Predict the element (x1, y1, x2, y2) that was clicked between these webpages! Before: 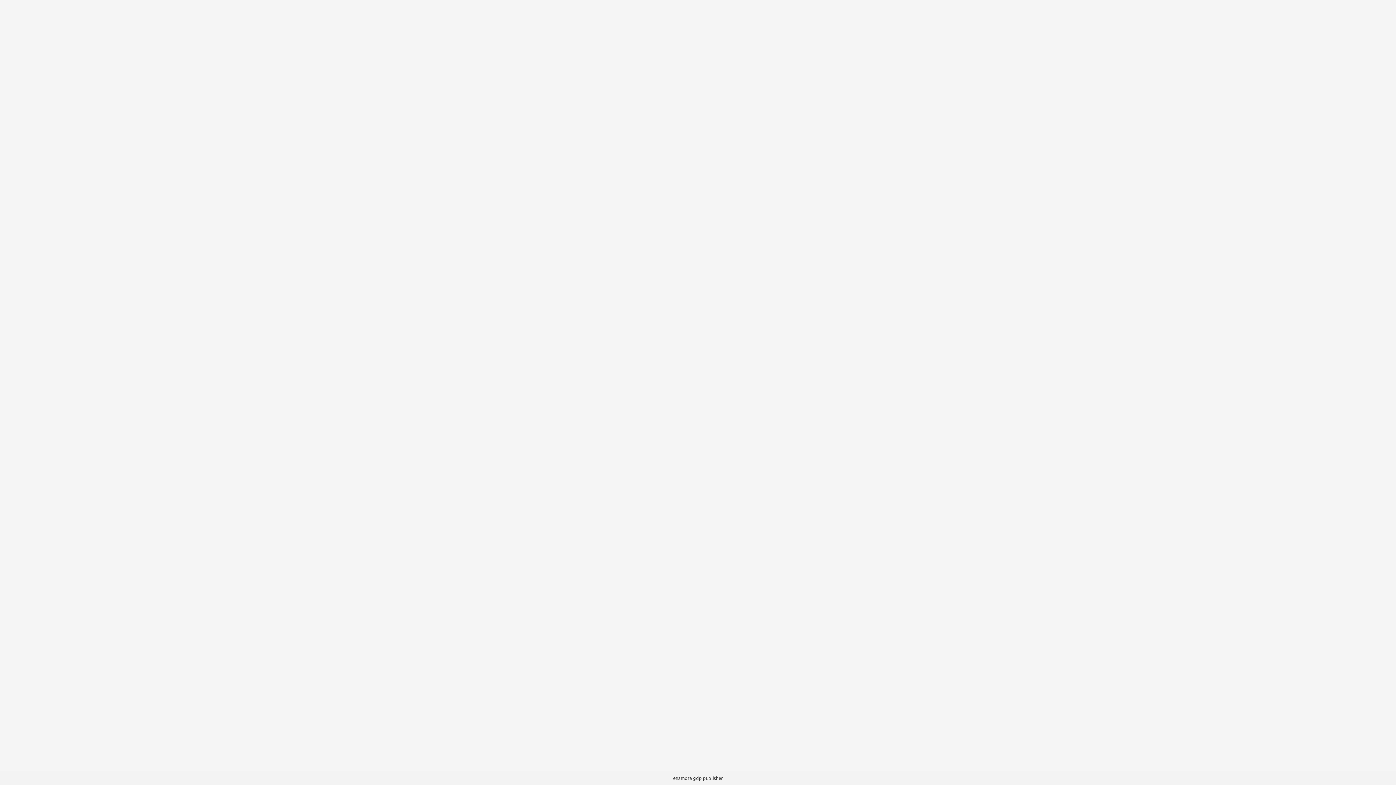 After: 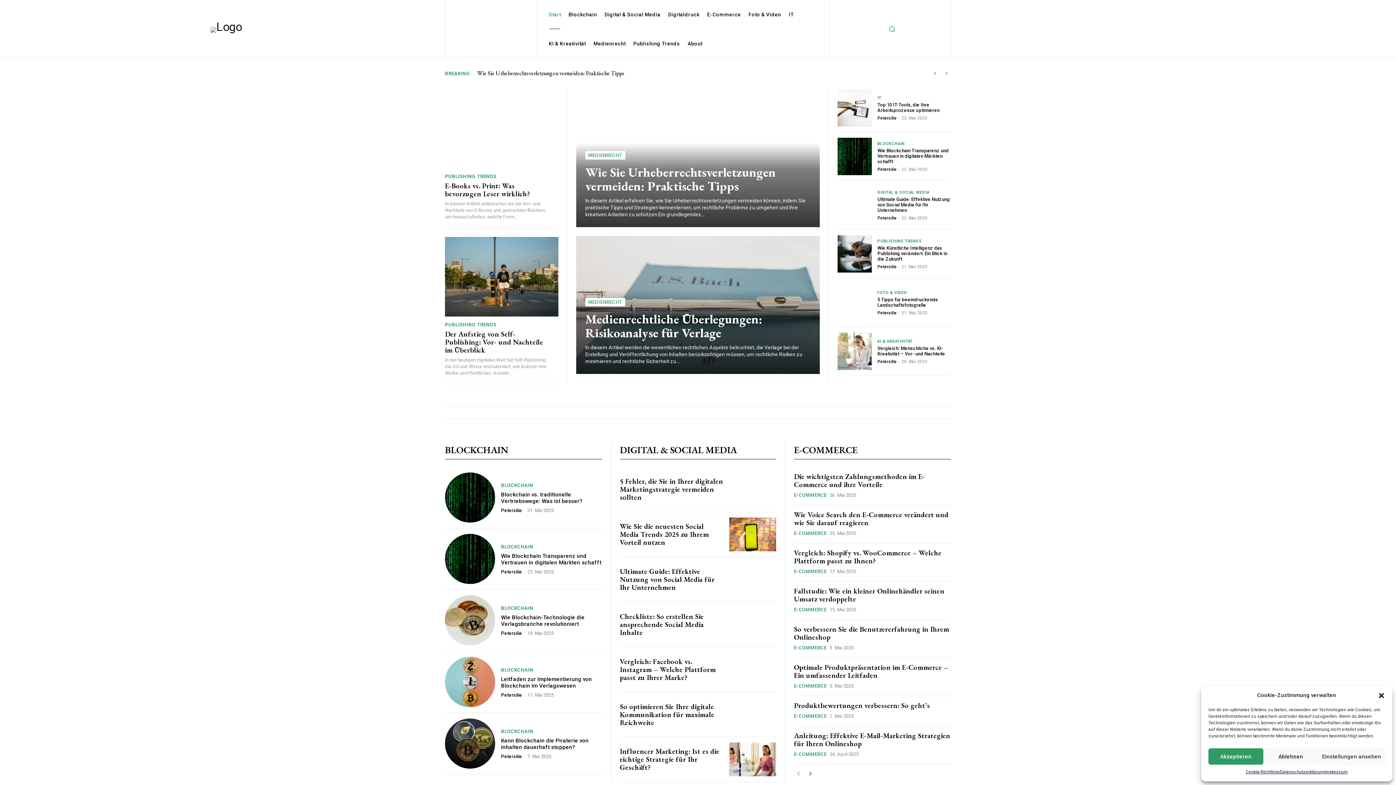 Action: label: publisher bbox: (703, 775, 723, 781)